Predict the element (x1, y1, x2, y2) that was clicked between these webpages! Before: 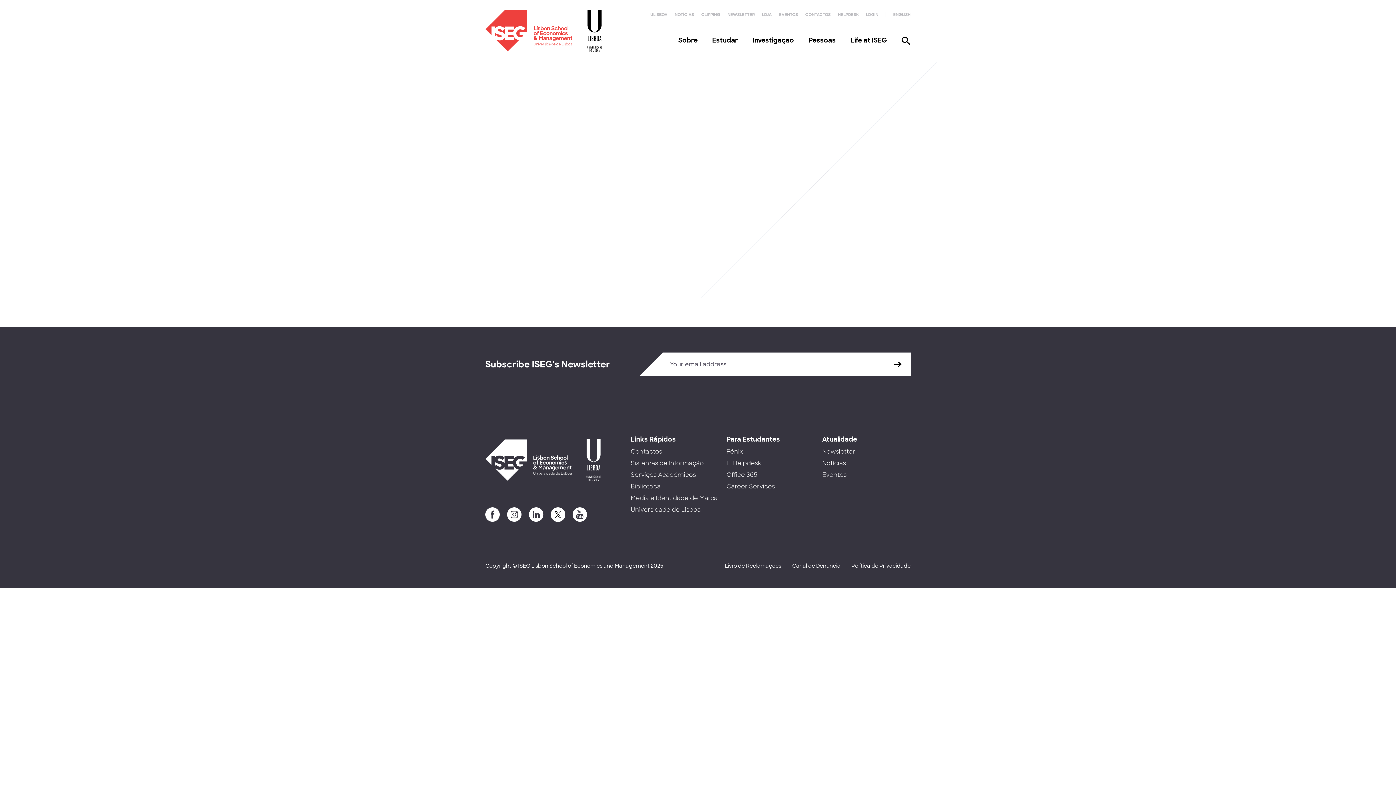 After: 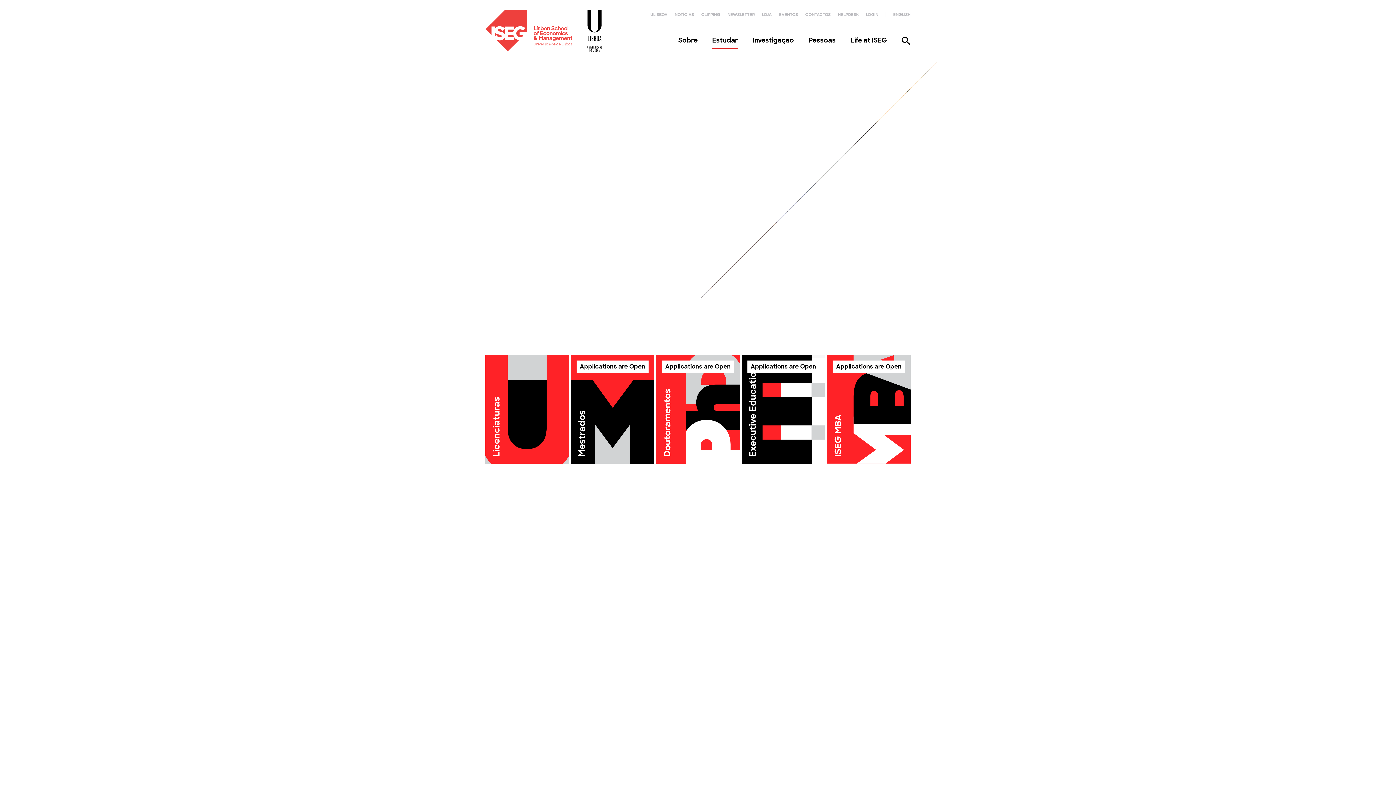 Action: label: Estudar bbox: (712, 35, 738, 50)